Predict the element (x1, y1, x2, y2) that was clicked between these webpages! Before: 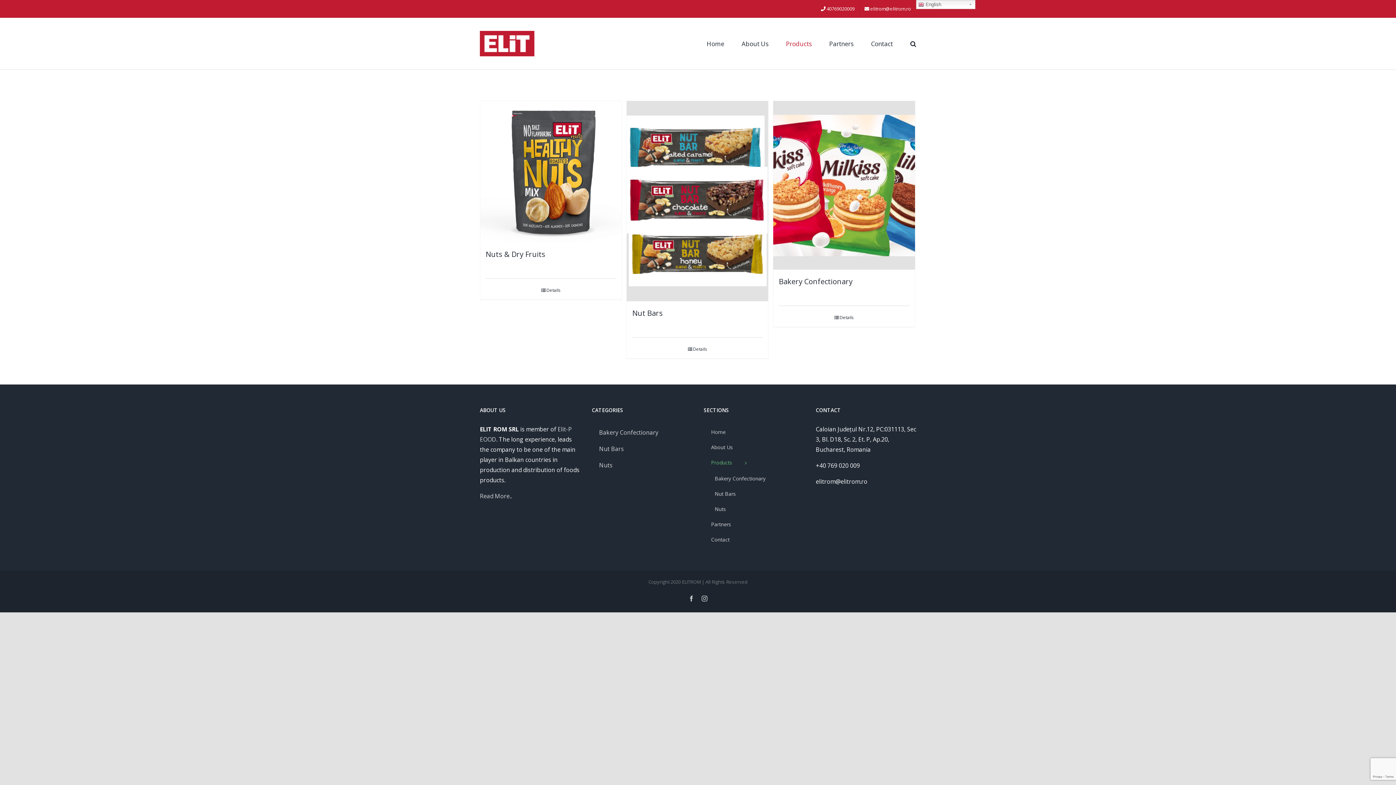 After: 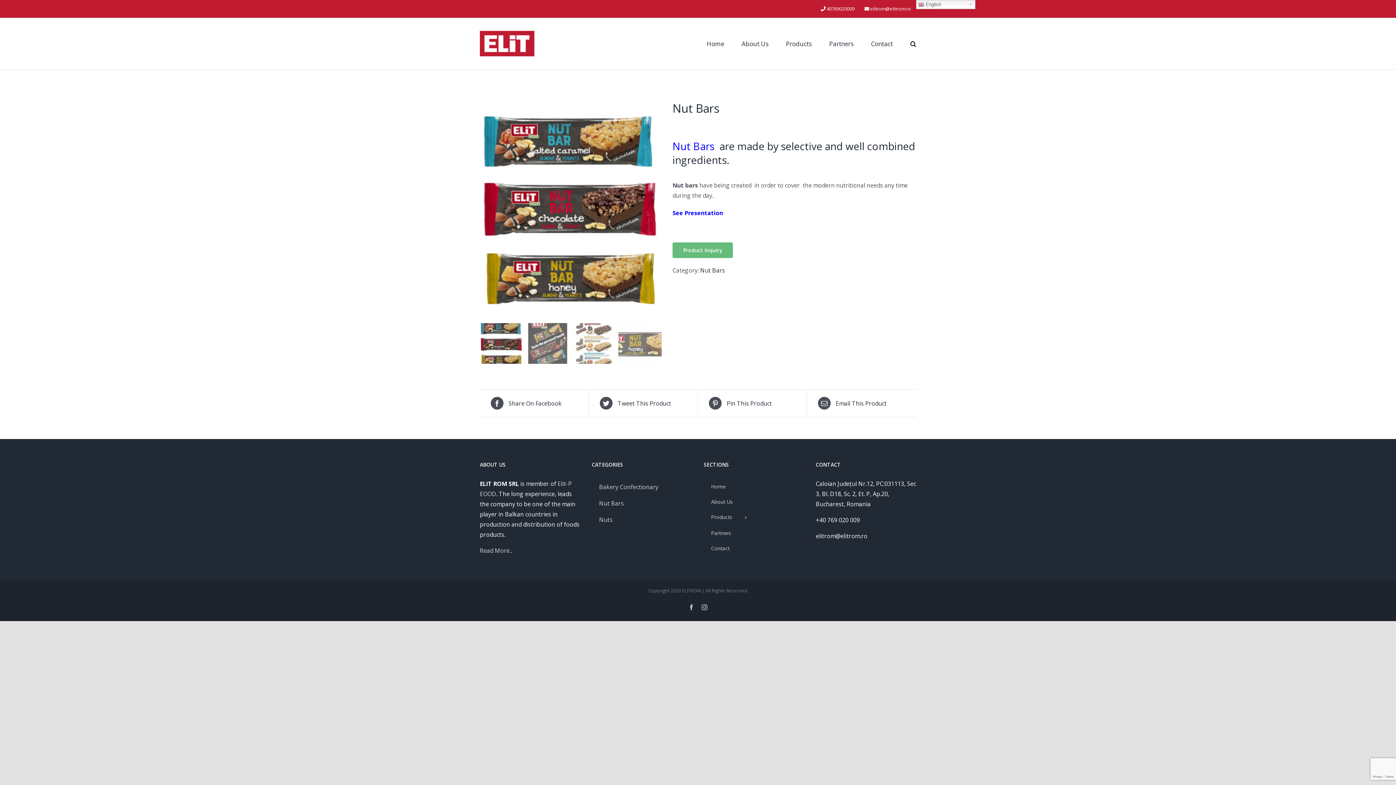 Action: label: Nut Bars bbox: (632, 308, 662, 318)